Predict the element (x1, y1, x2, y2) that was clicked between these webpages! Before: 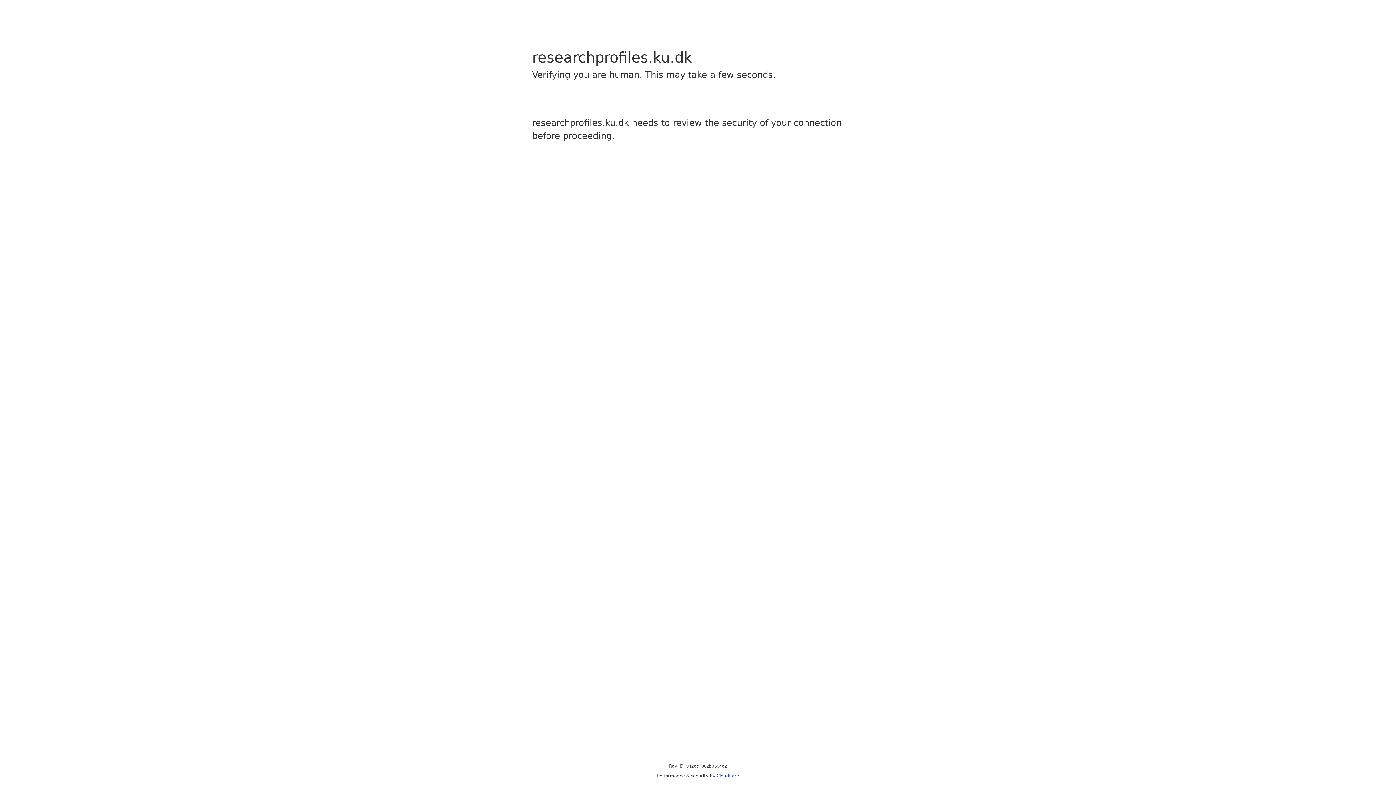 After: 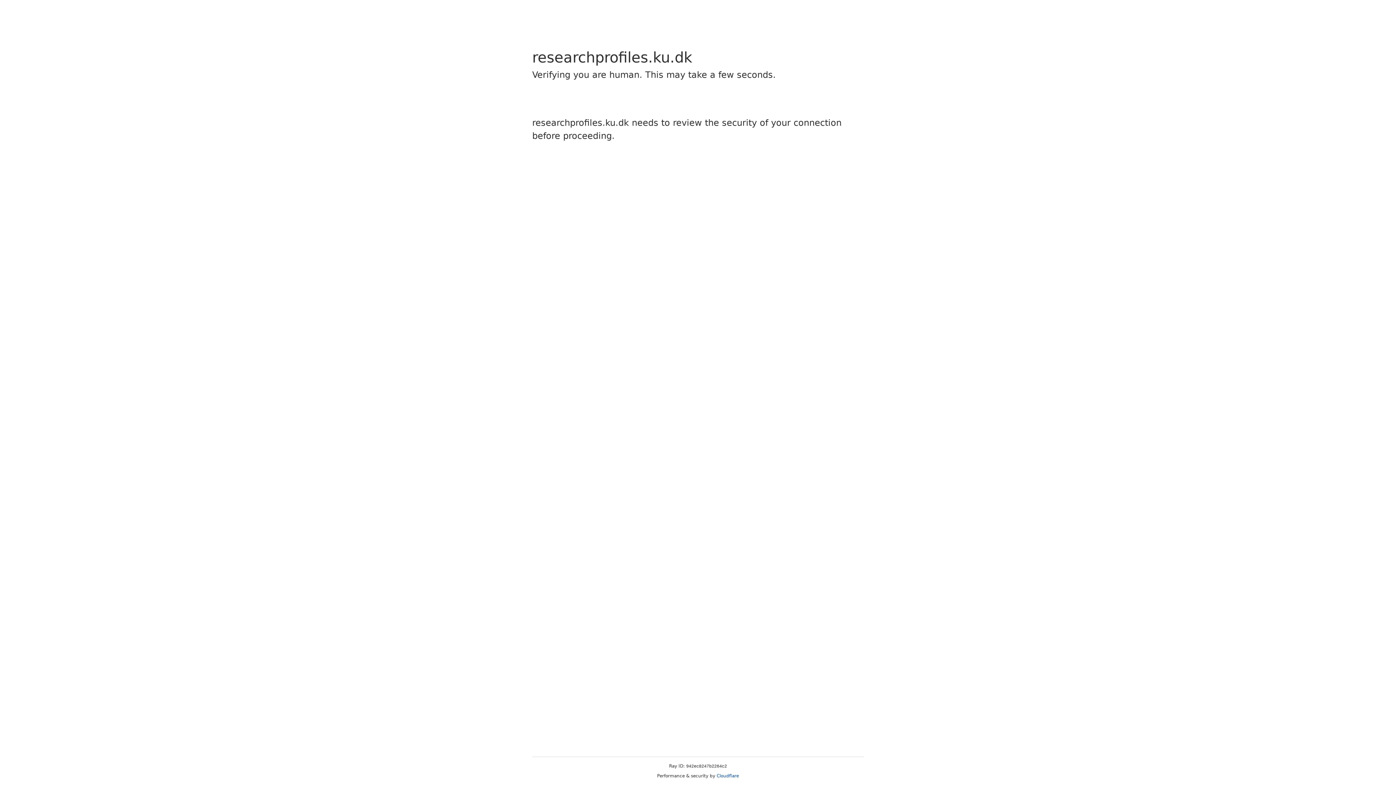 Action: bbox: (716, 773, 739, 778) label: Cloudflare